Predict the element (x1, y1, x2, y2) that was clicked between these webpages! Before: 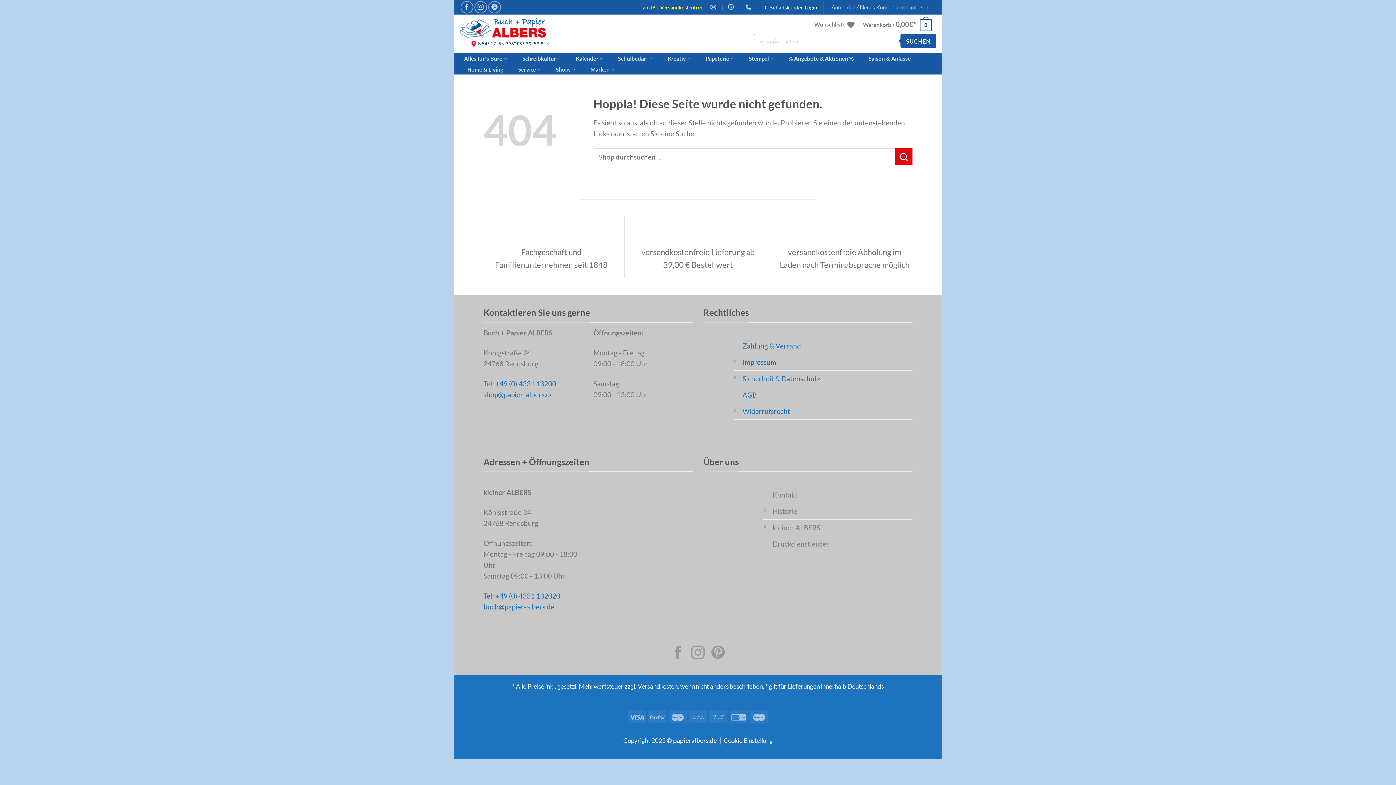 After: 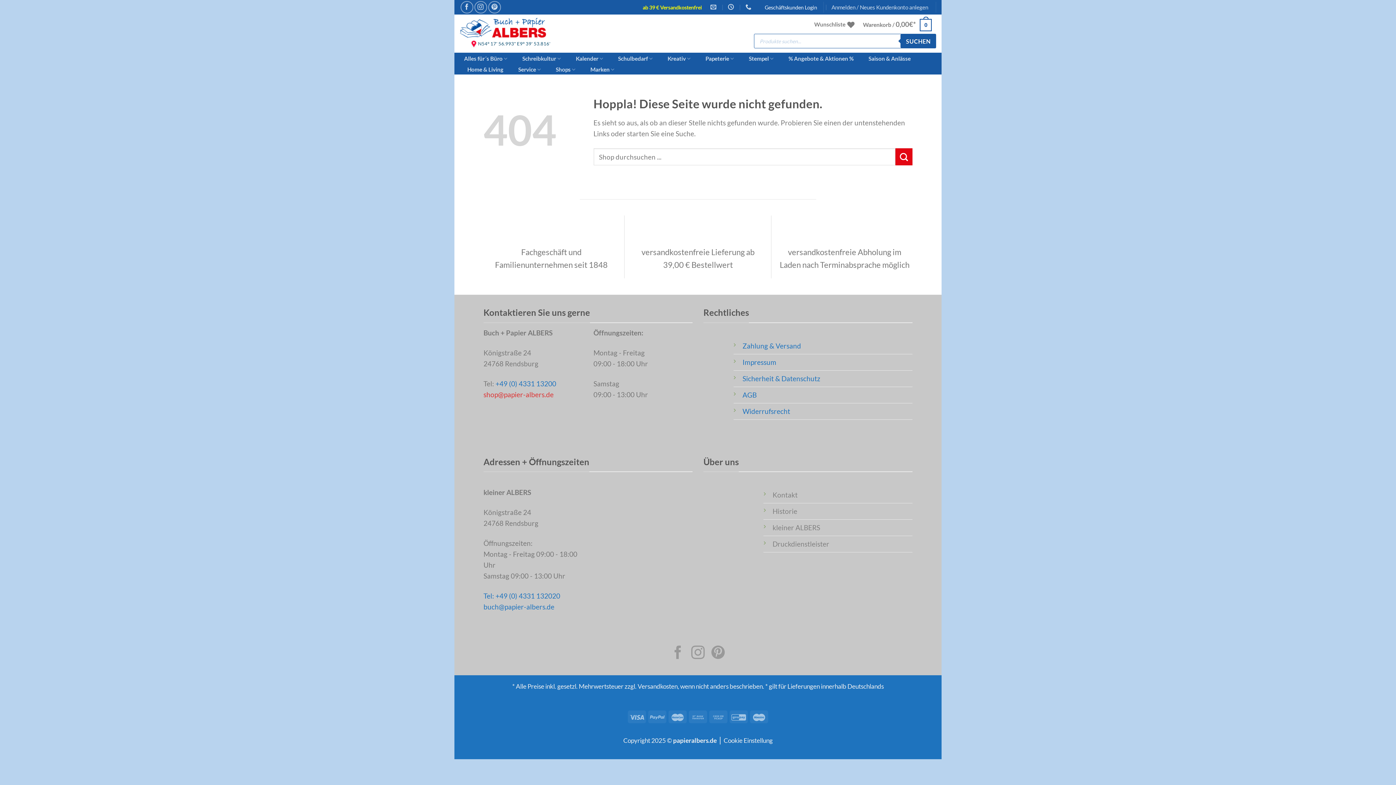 Action: label: shop@papier-albers.de bbox: (483, 390, 553, 398)